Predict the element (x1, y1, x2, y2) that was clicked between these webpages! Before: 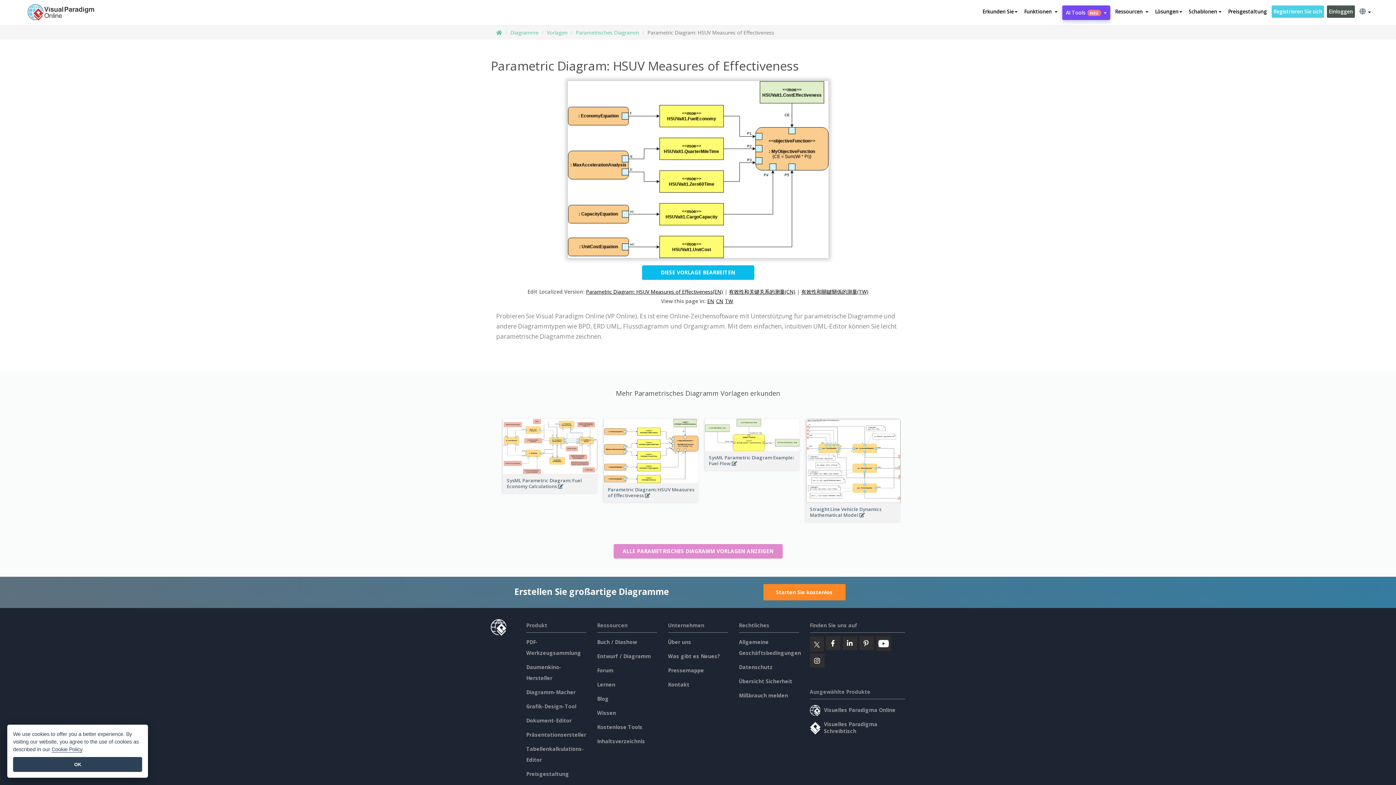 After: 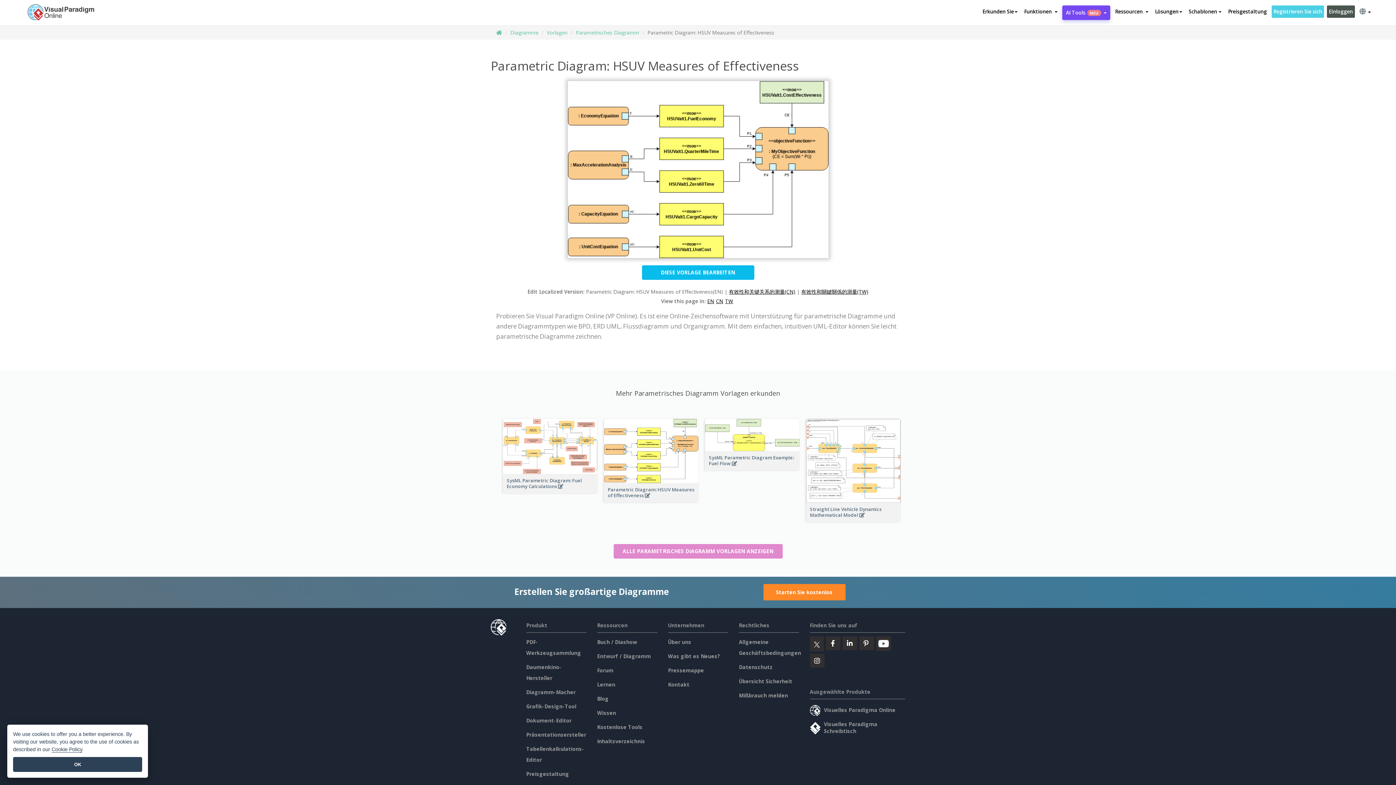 Action: label: Parametric Diagram: HSUV Measures of Effectiveness(EN) bbox: (586, 288, 723, 295)